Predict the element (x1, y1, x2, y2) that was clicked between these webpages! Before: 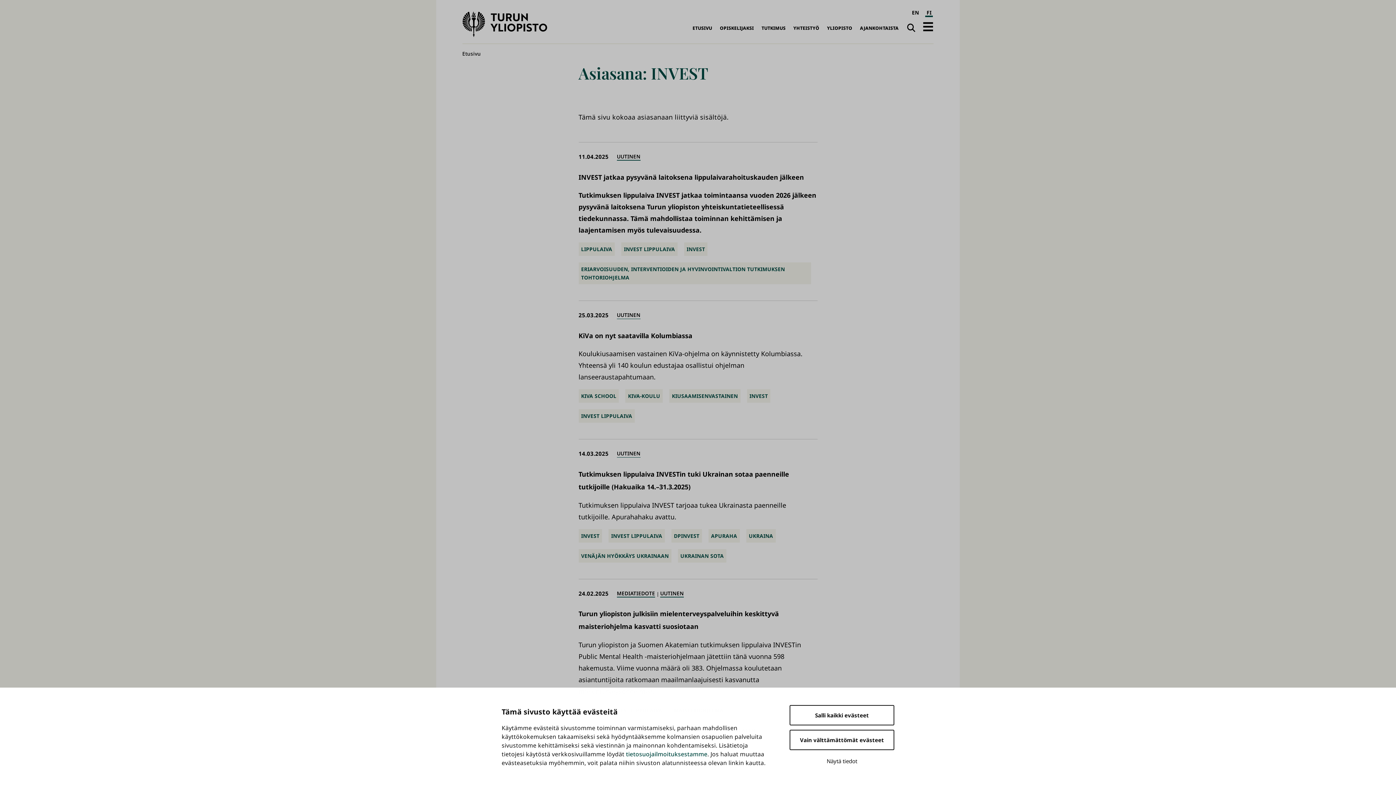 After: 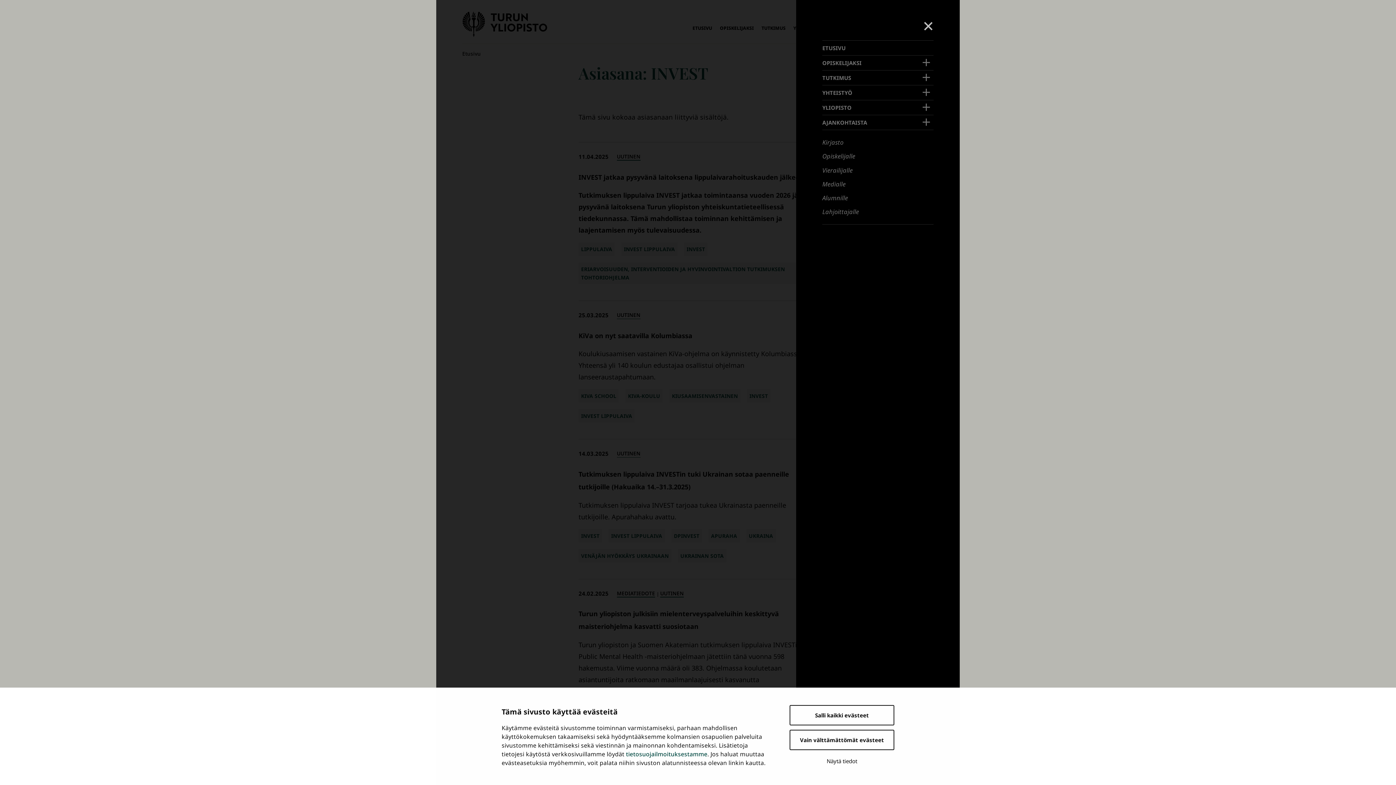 Action: bbox: (917, 16, 939, 37) label: Avaa päävalikko